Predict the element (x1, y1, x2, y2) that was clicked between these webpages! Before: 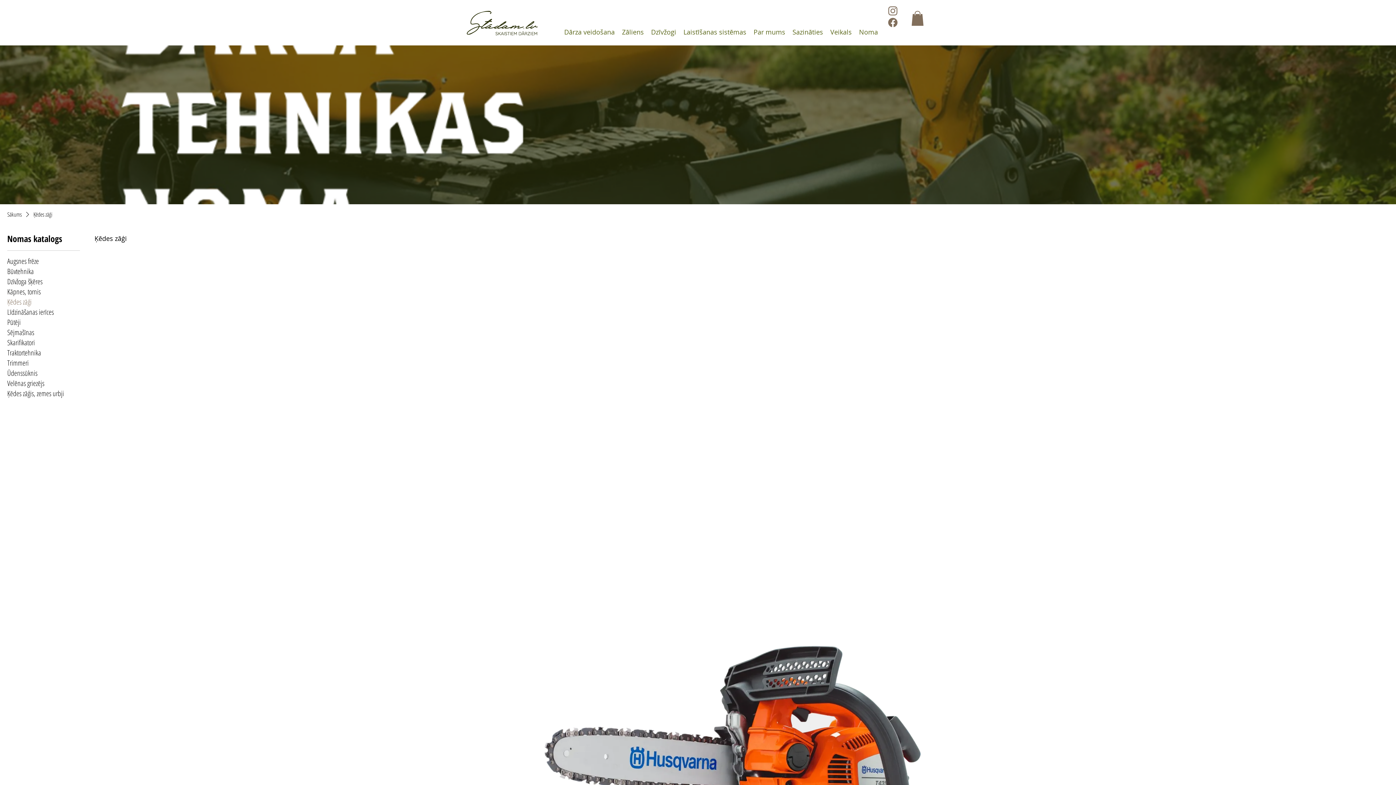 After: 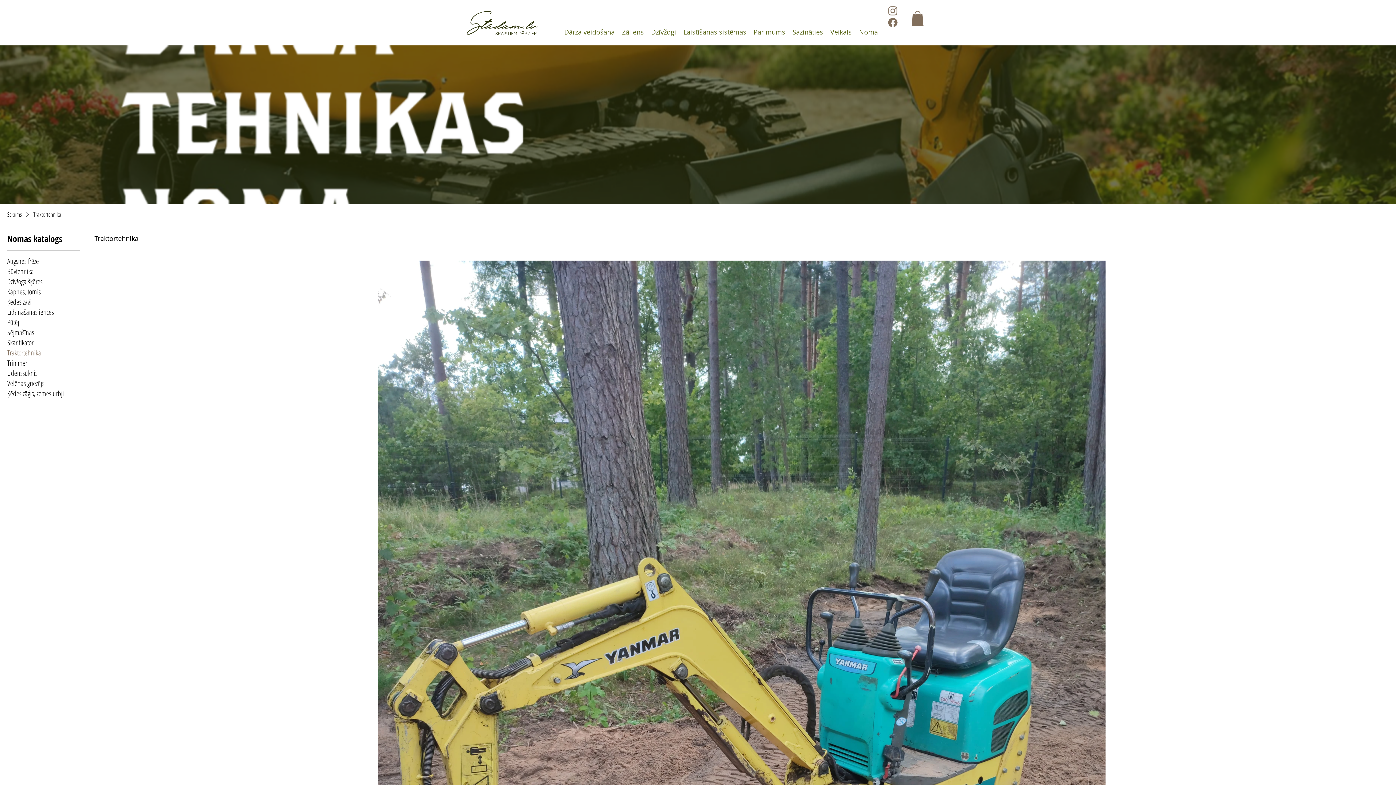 Action: bbox: (7, 348, 41, 357) label: Traktortehnika